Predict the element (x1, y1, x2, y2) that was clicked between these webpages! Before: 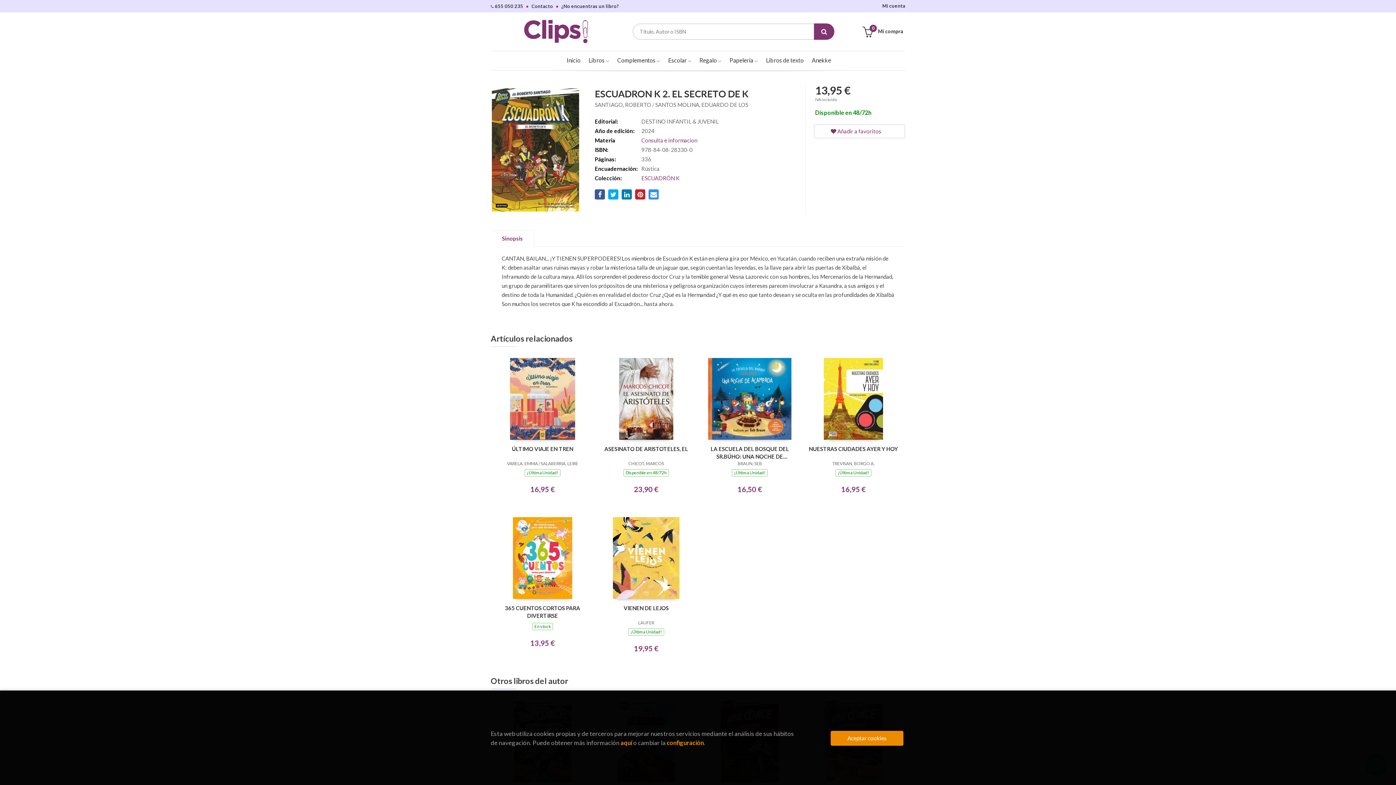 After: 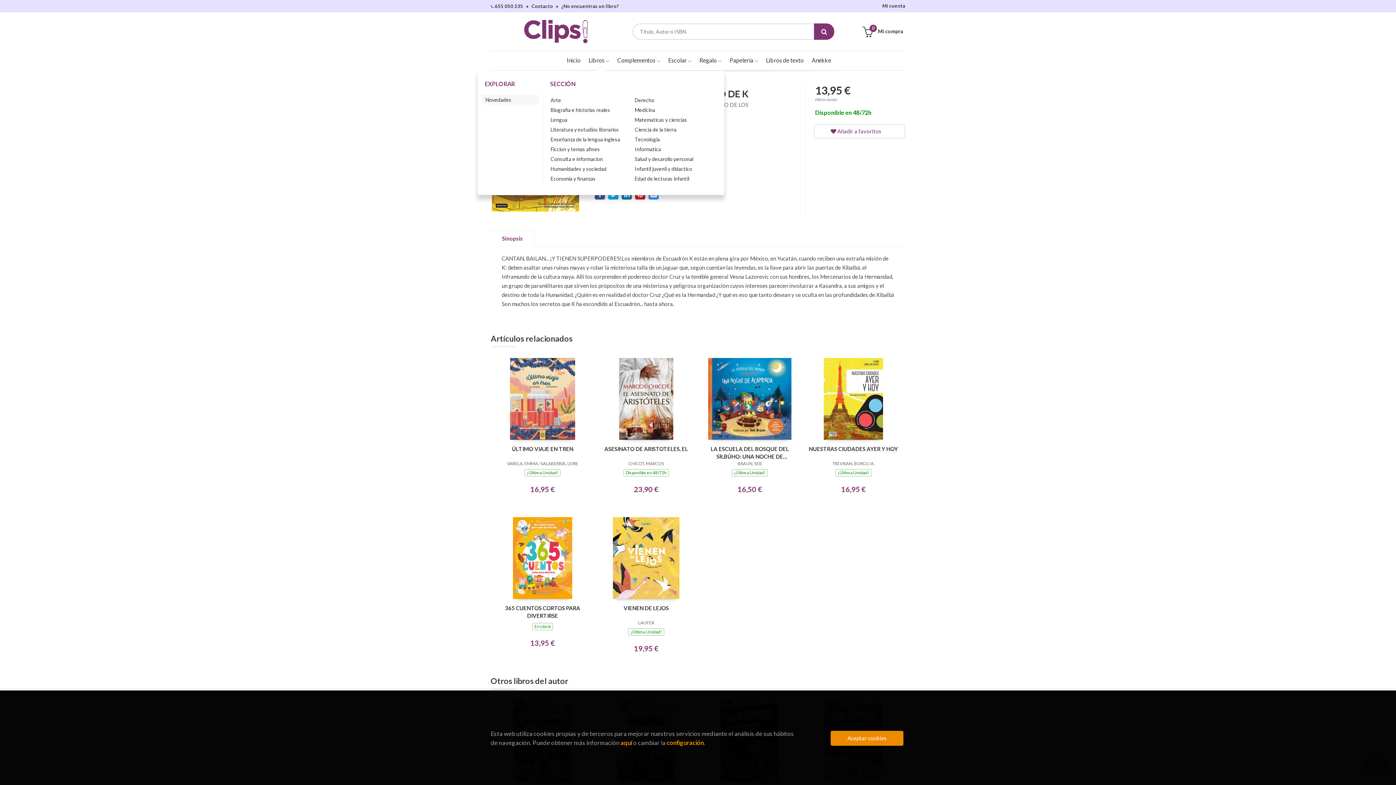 Action: label: Libros  bbox: (586, 51, 615, 69)